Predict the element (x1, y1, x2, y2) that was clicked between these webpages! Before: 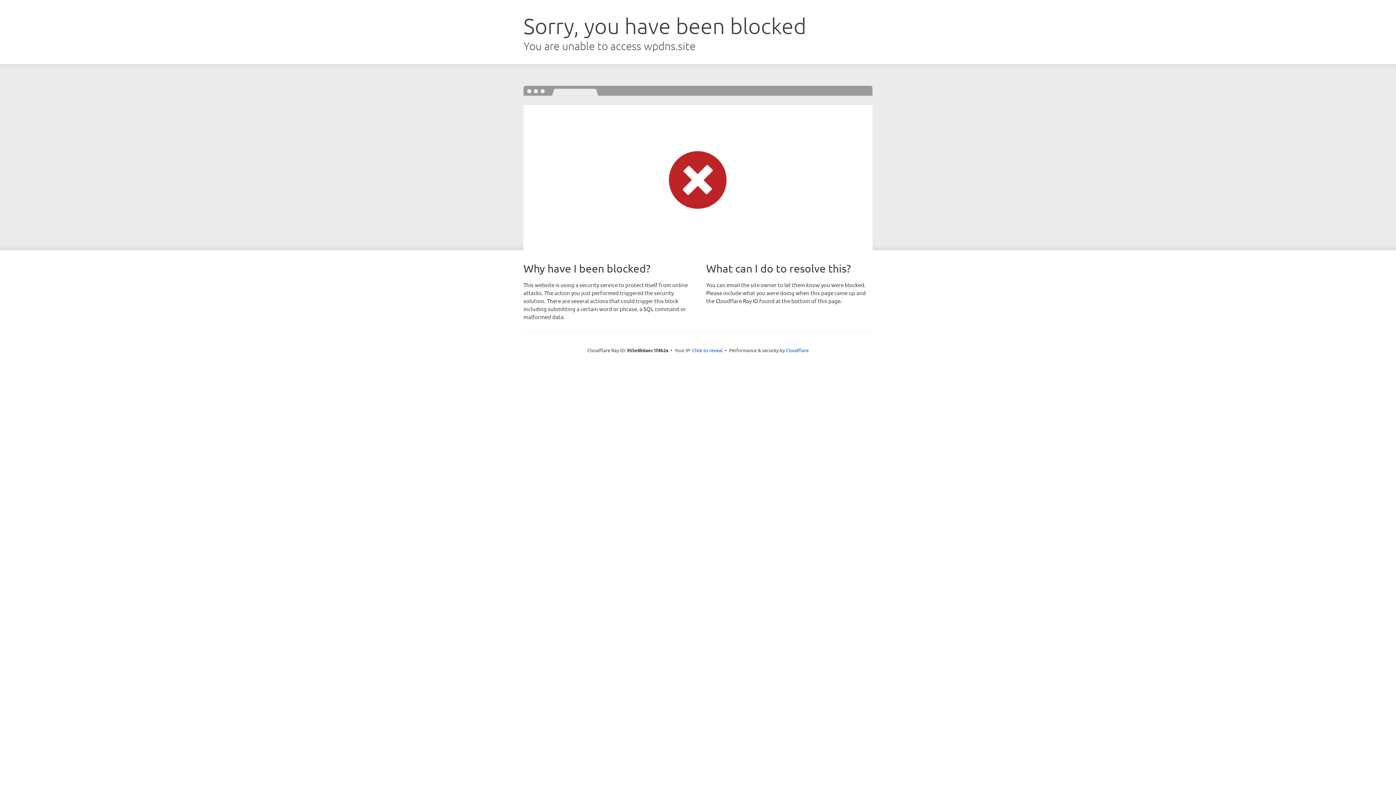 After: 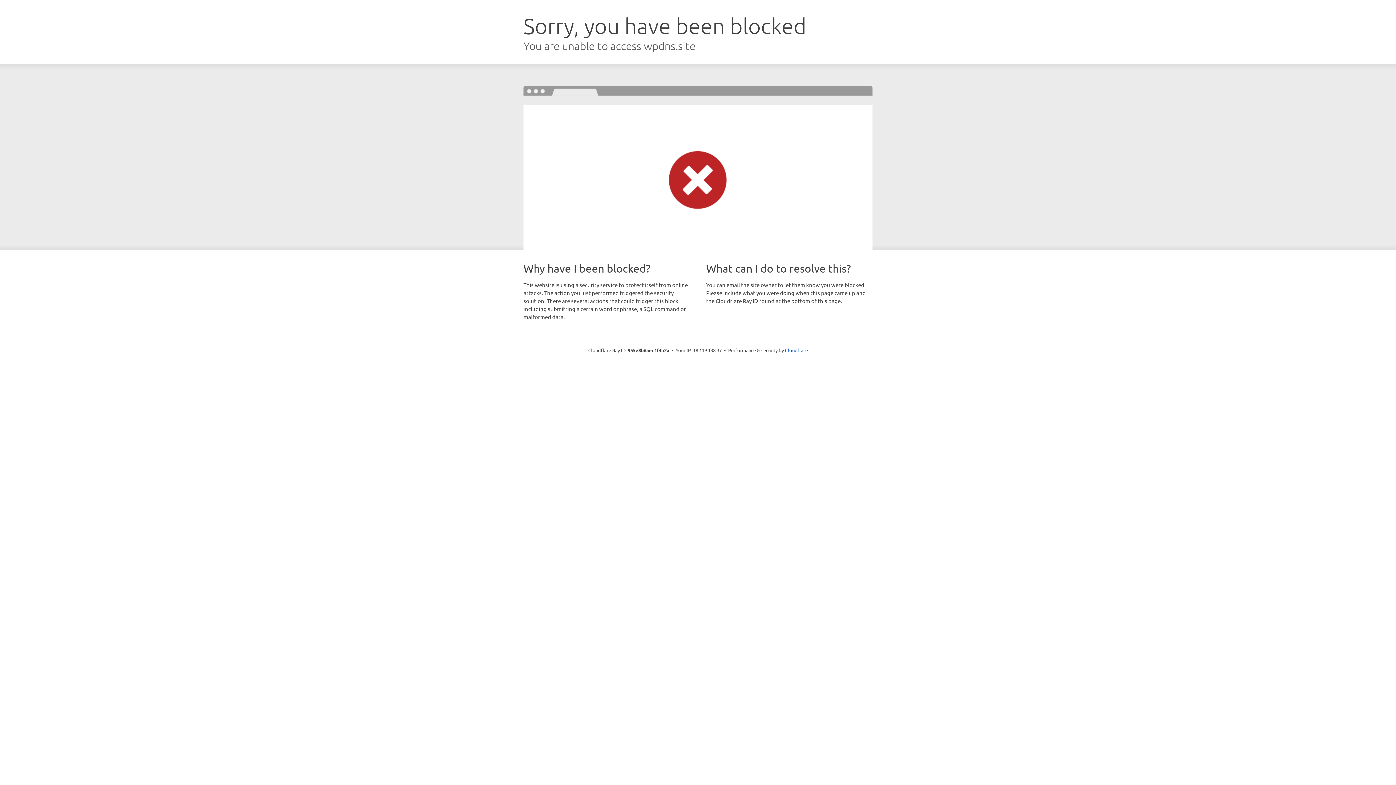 Action: label: Click to reveal bbox: (692, 346, 722, 353)